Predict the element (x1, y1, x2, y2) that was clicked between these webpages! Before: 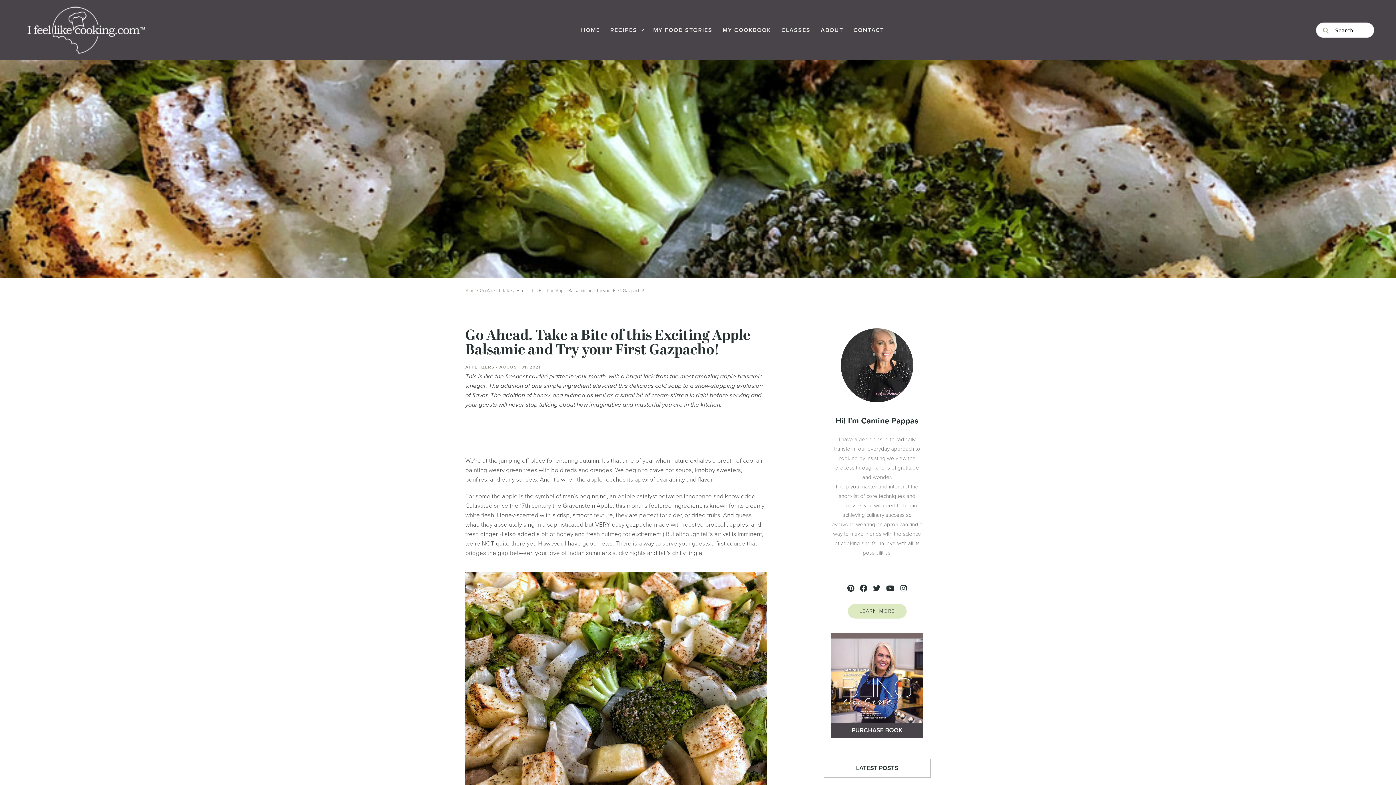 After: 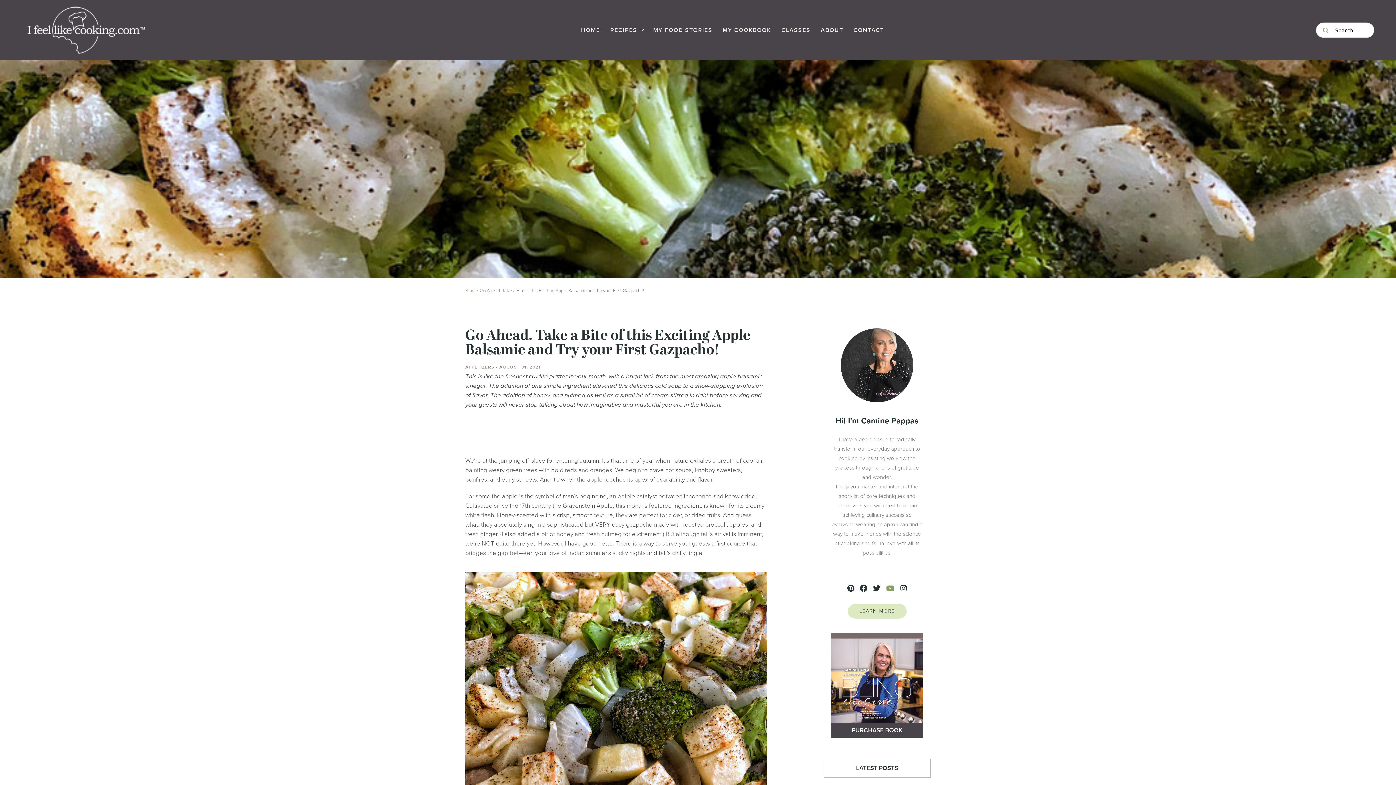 Action: bbox: (883, 584, 897, 593)